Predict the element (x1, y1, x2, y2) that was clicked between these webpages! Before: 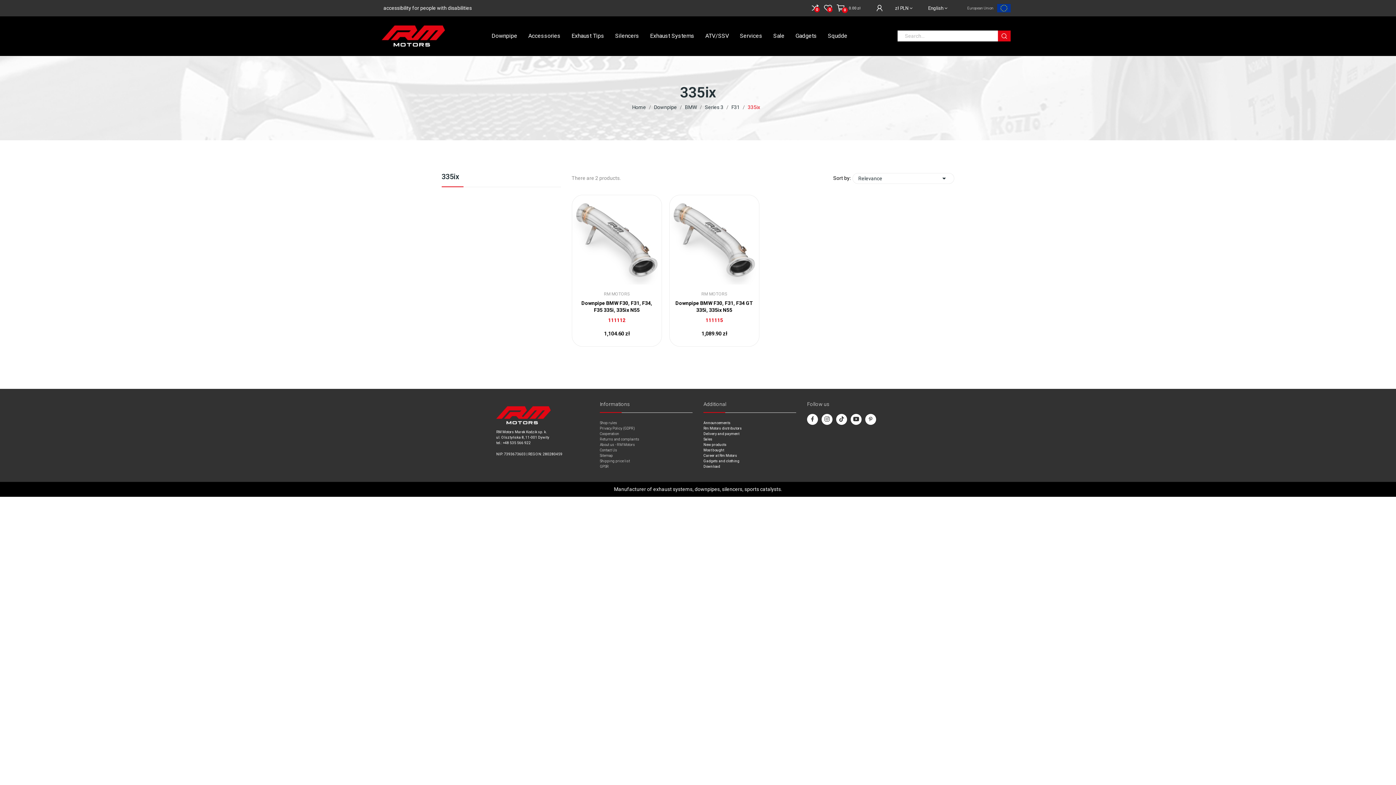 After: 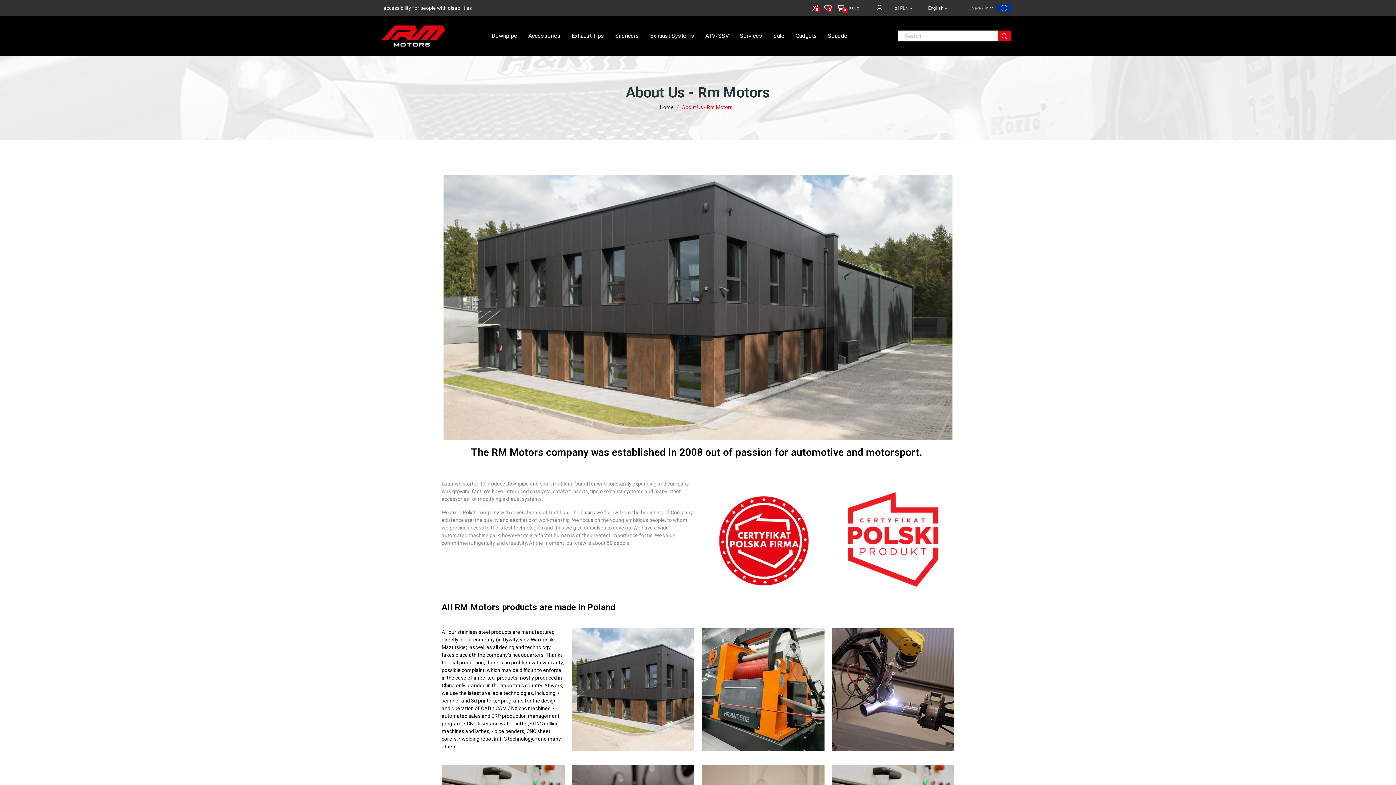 Action: bbox: (600, 442, 692, 447) label: About us - RM Motors